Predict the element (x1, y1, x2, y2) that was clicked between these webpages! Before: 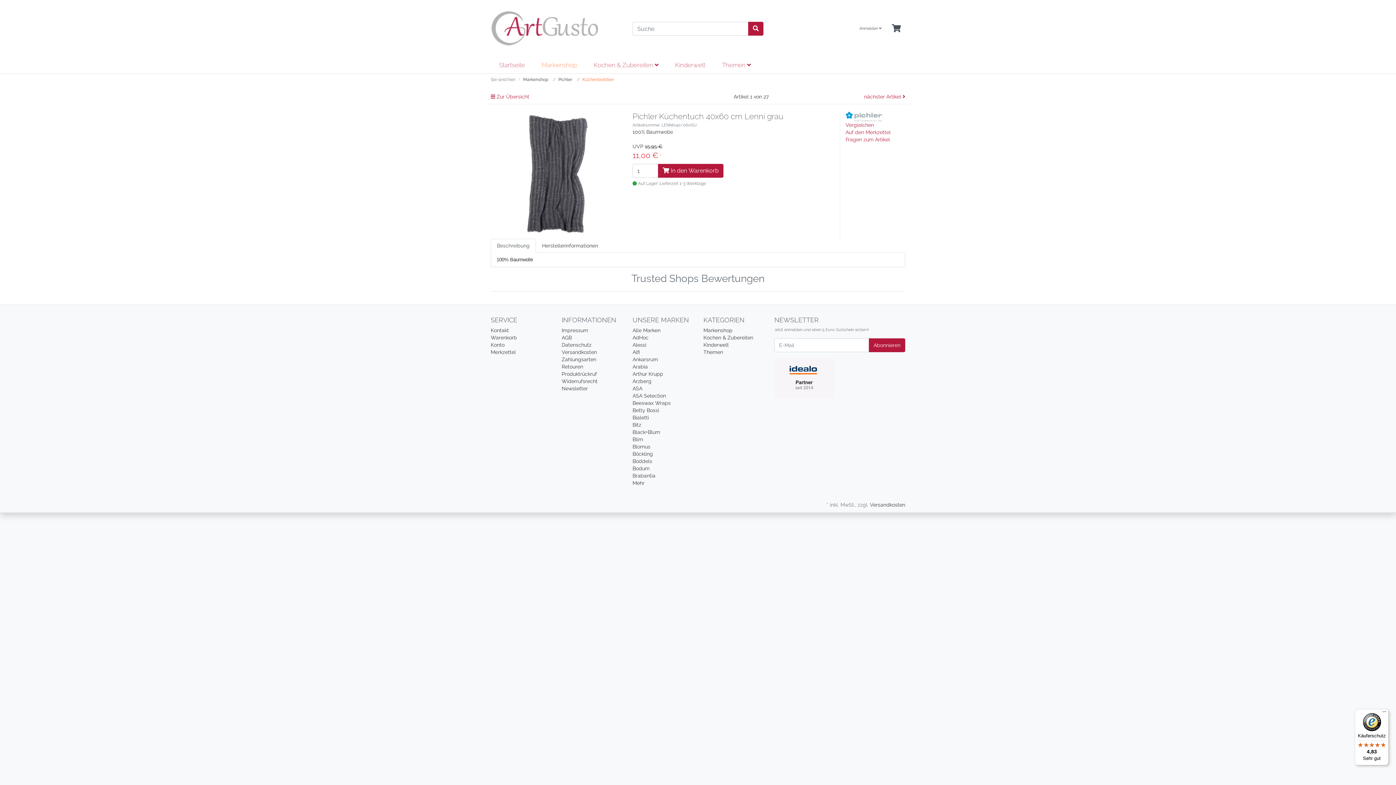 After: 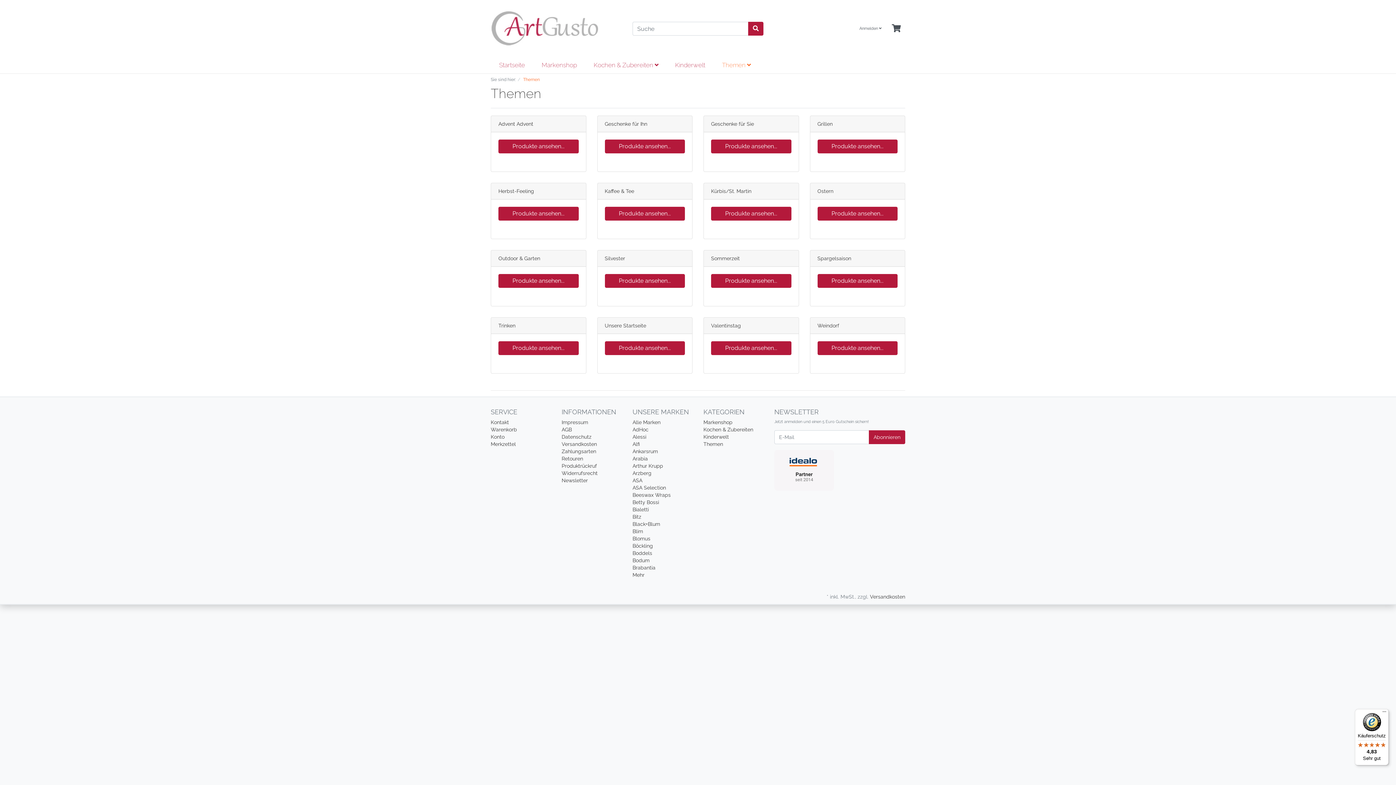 Action: label: Themen bbox: (703, 349, 723, 355)